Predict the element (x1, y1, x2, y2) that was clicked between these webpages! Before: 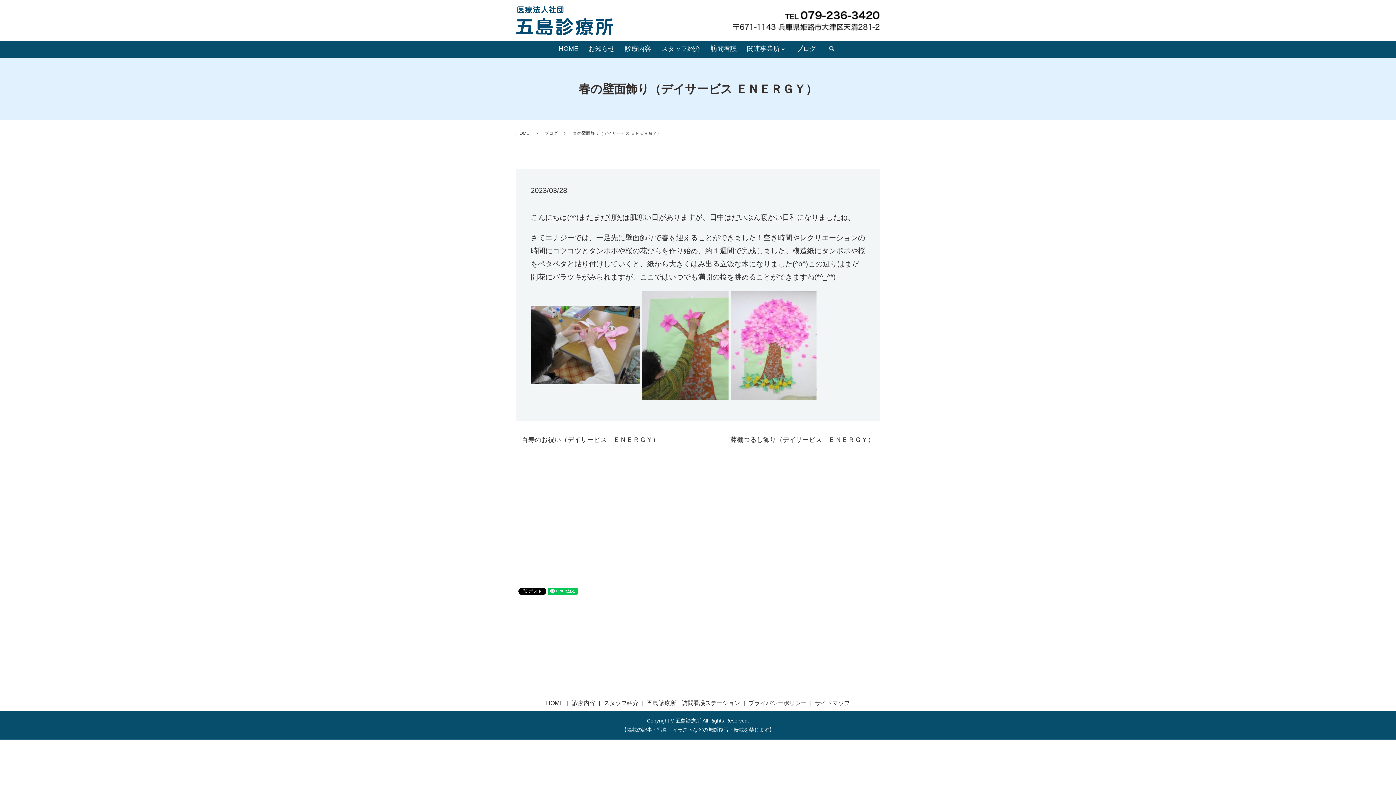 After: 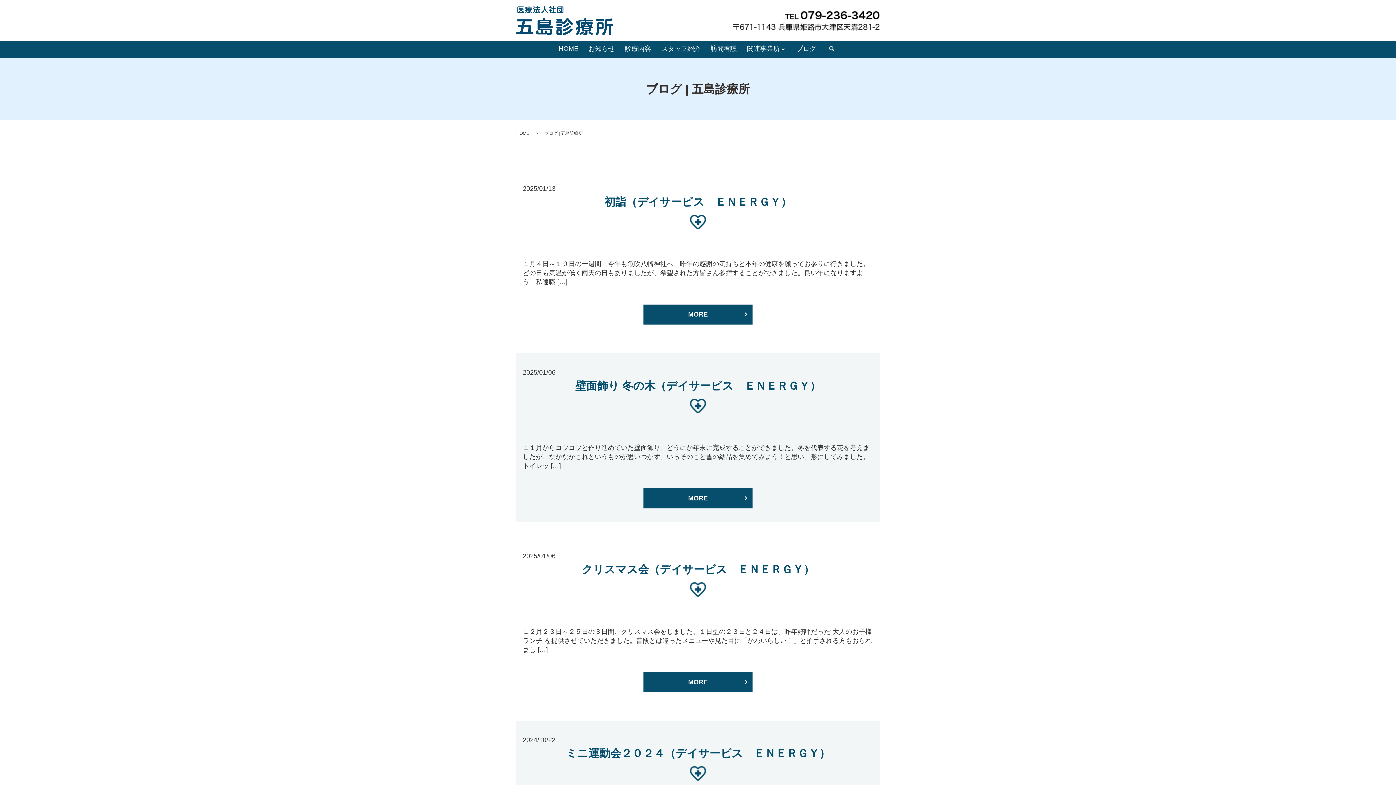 Action: bbox: (544, 130, 557, 135) label: ブログ